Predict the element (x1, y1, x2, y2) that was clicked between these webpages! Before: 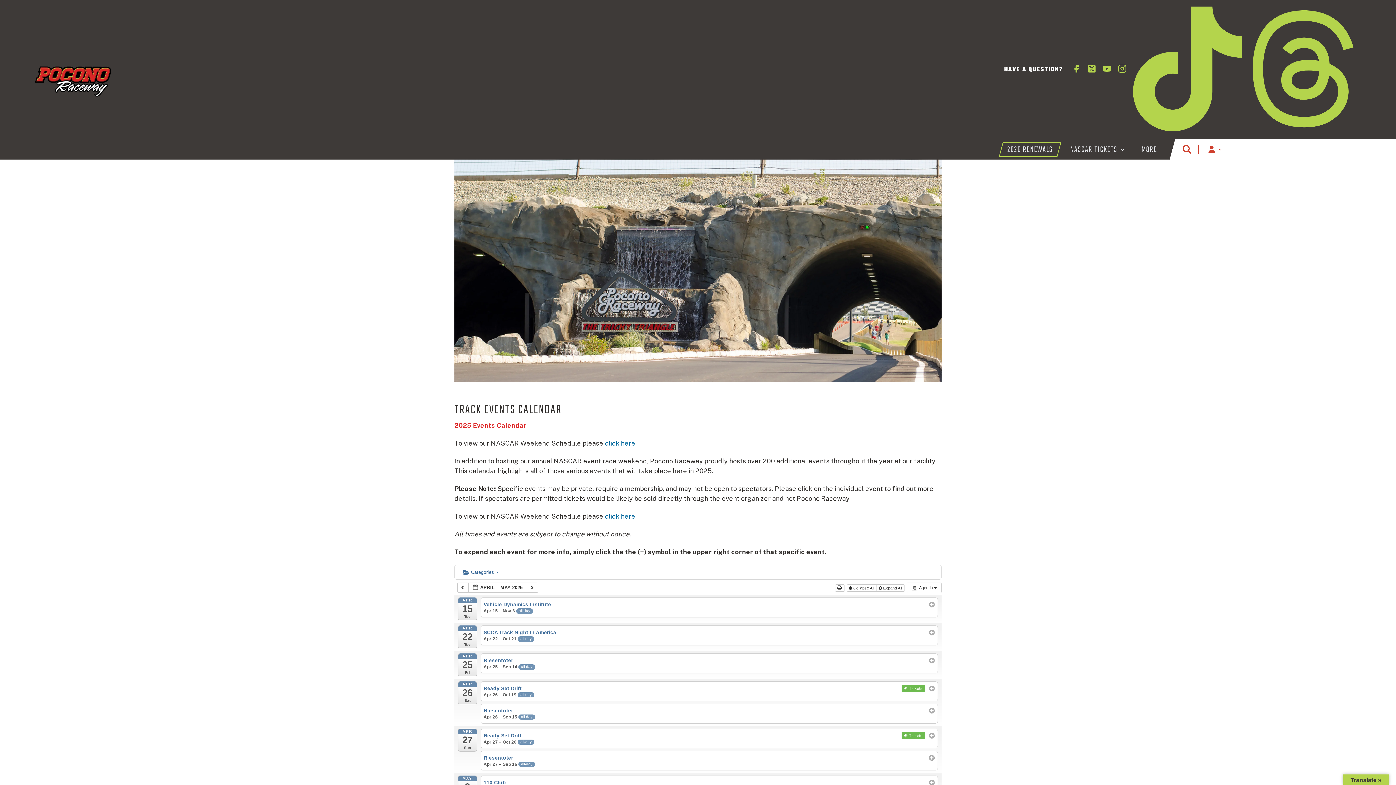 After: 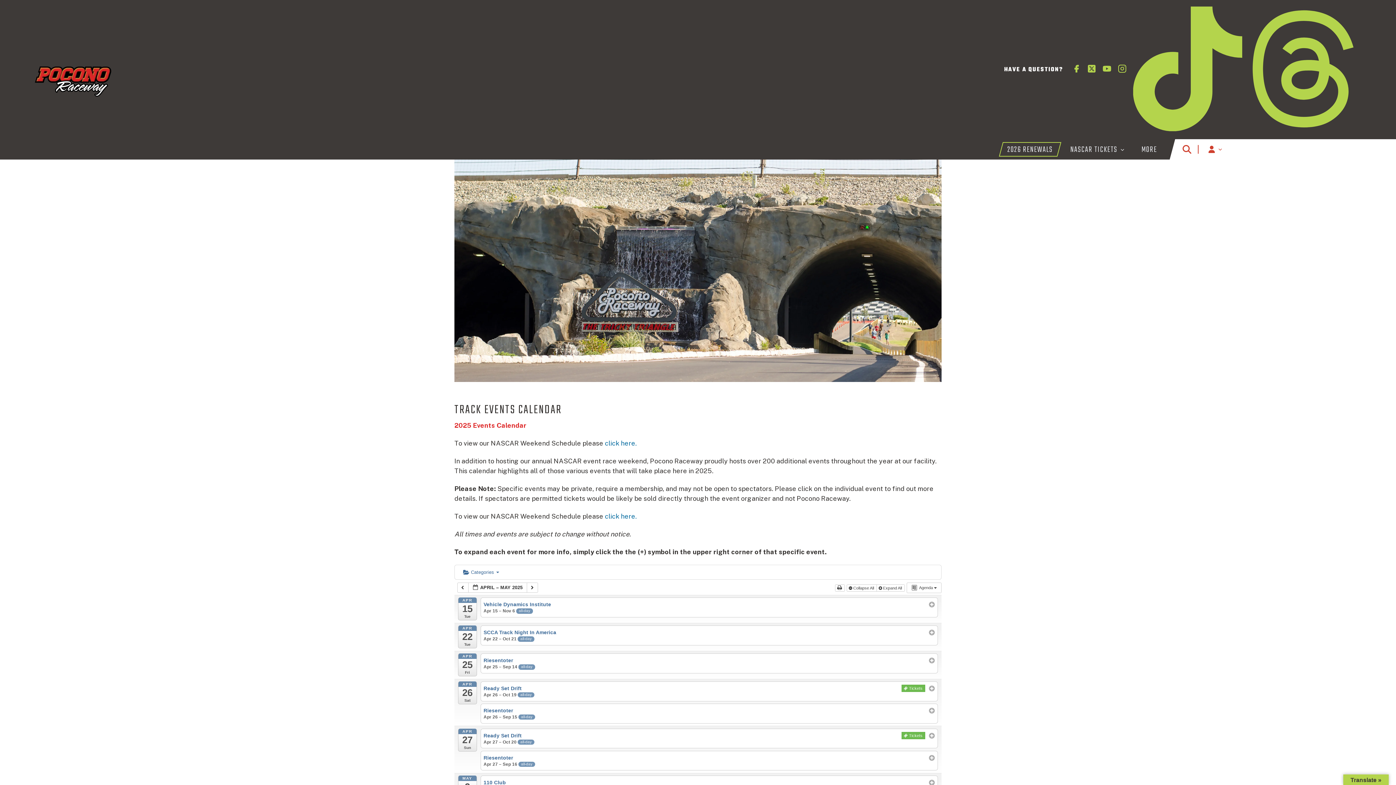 Action: label: click here. bbox: (605, 439, 636, 447)